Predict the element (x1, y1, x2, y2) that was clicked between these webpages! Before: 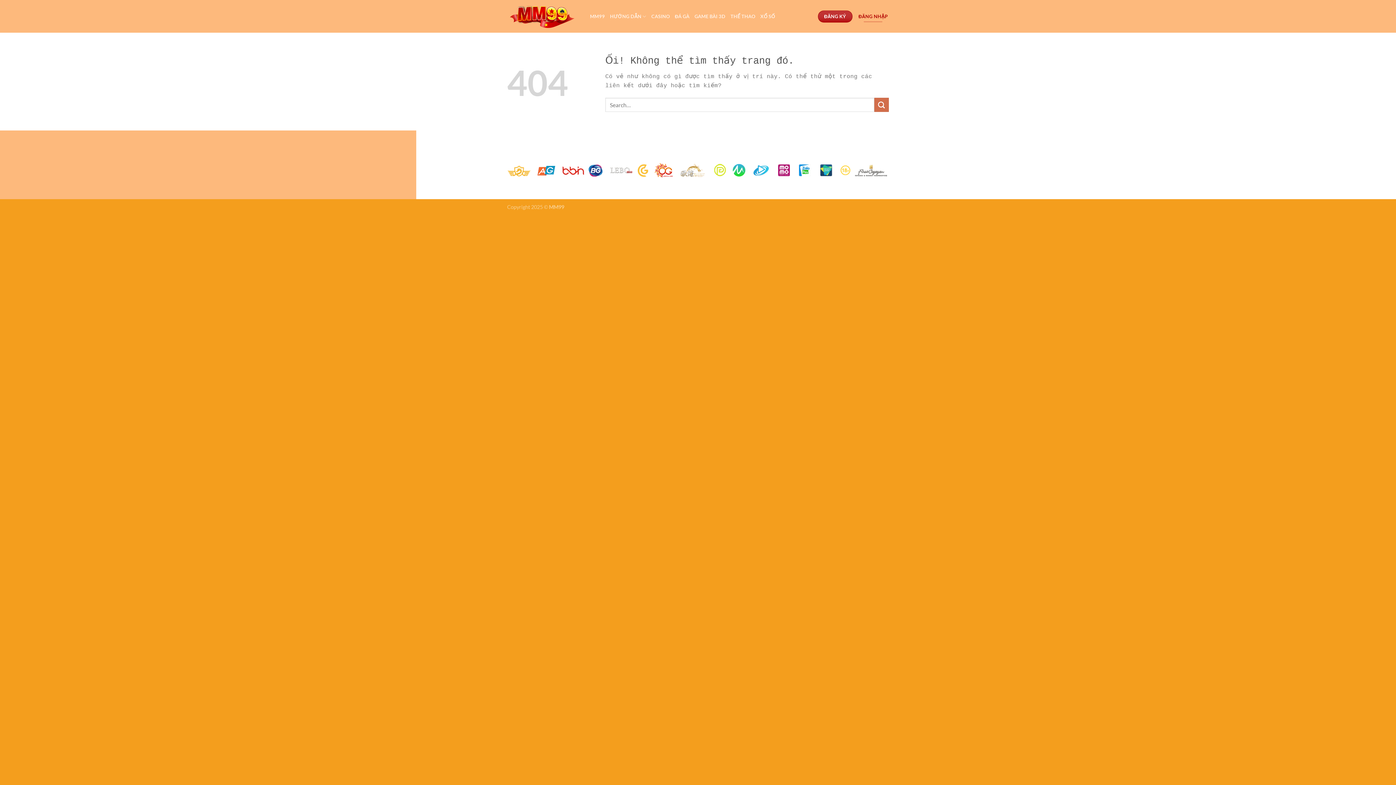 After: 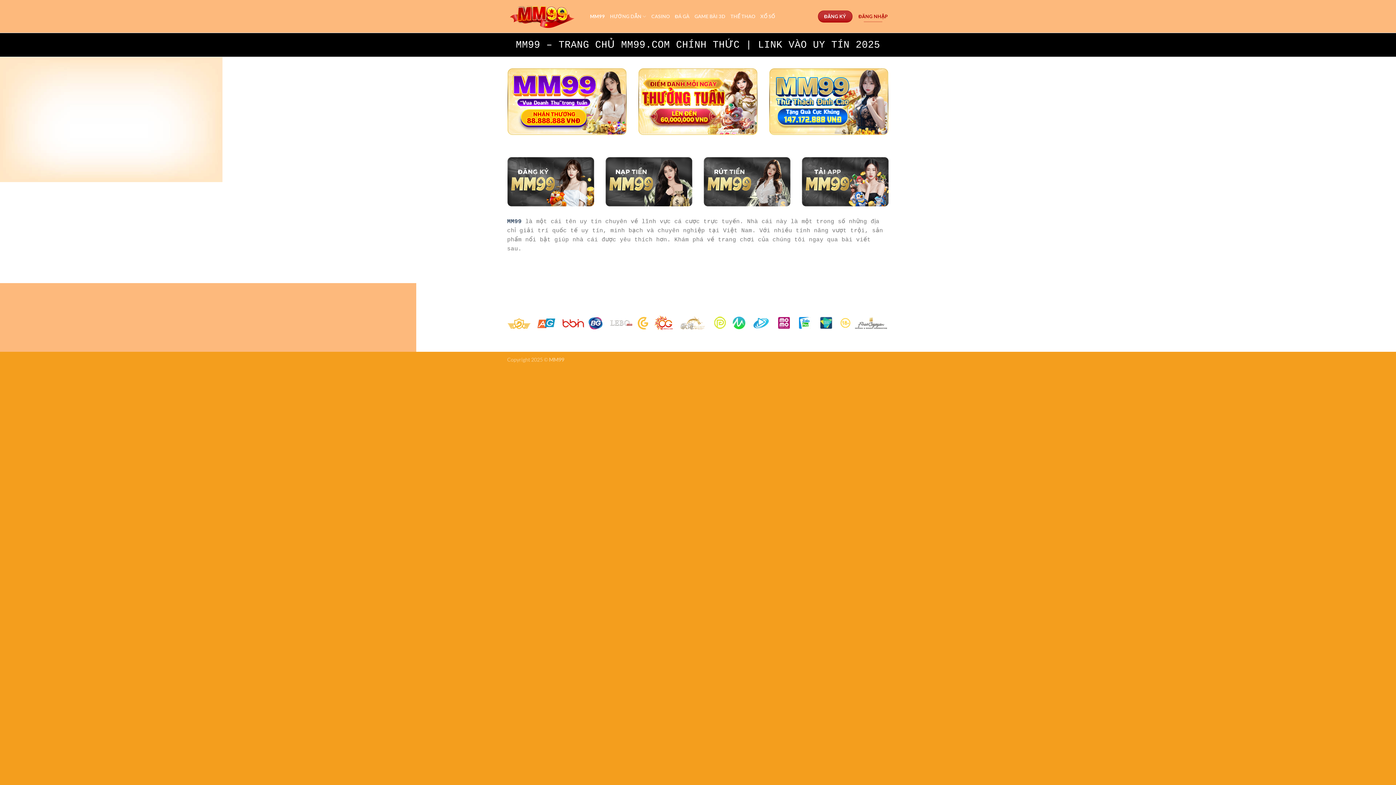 Action: bbox: (507, 0, 579, 32)